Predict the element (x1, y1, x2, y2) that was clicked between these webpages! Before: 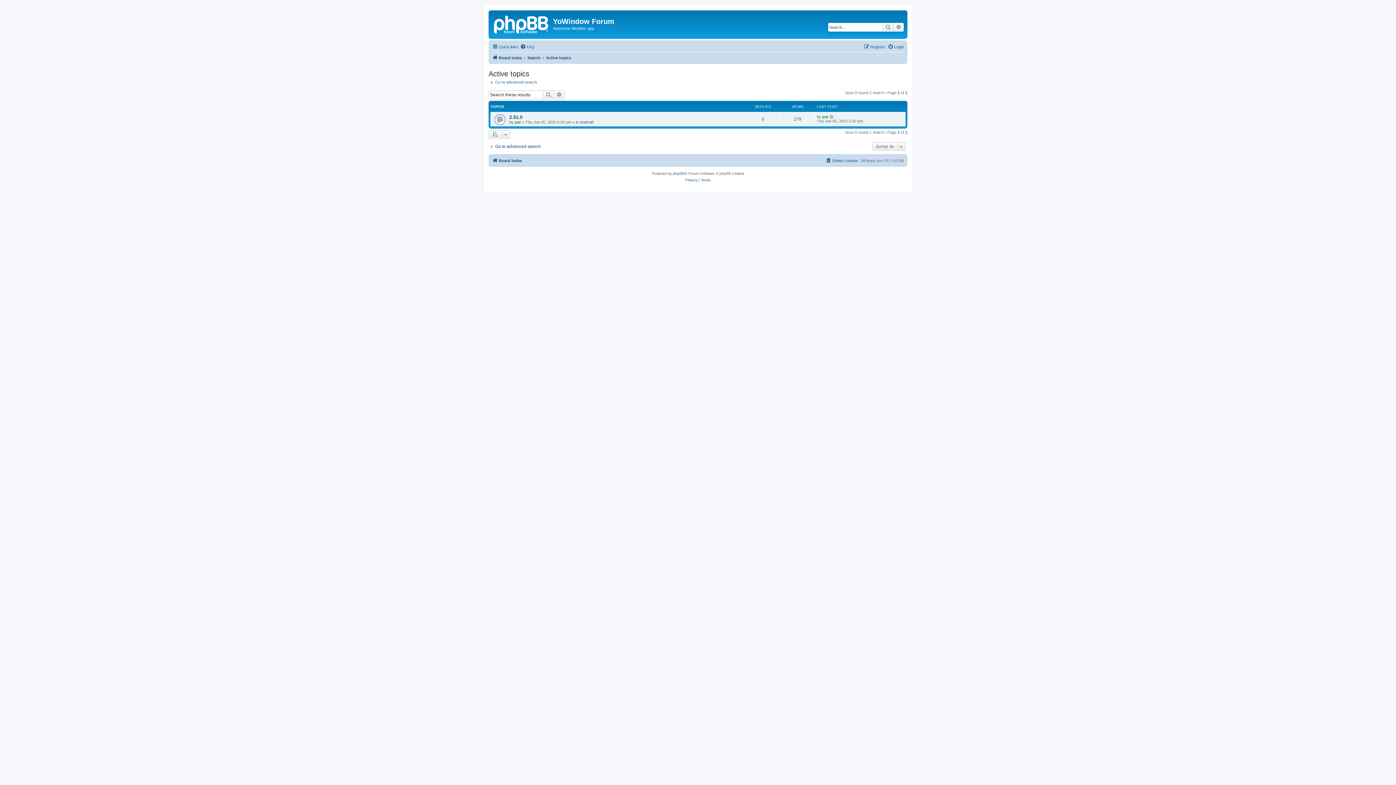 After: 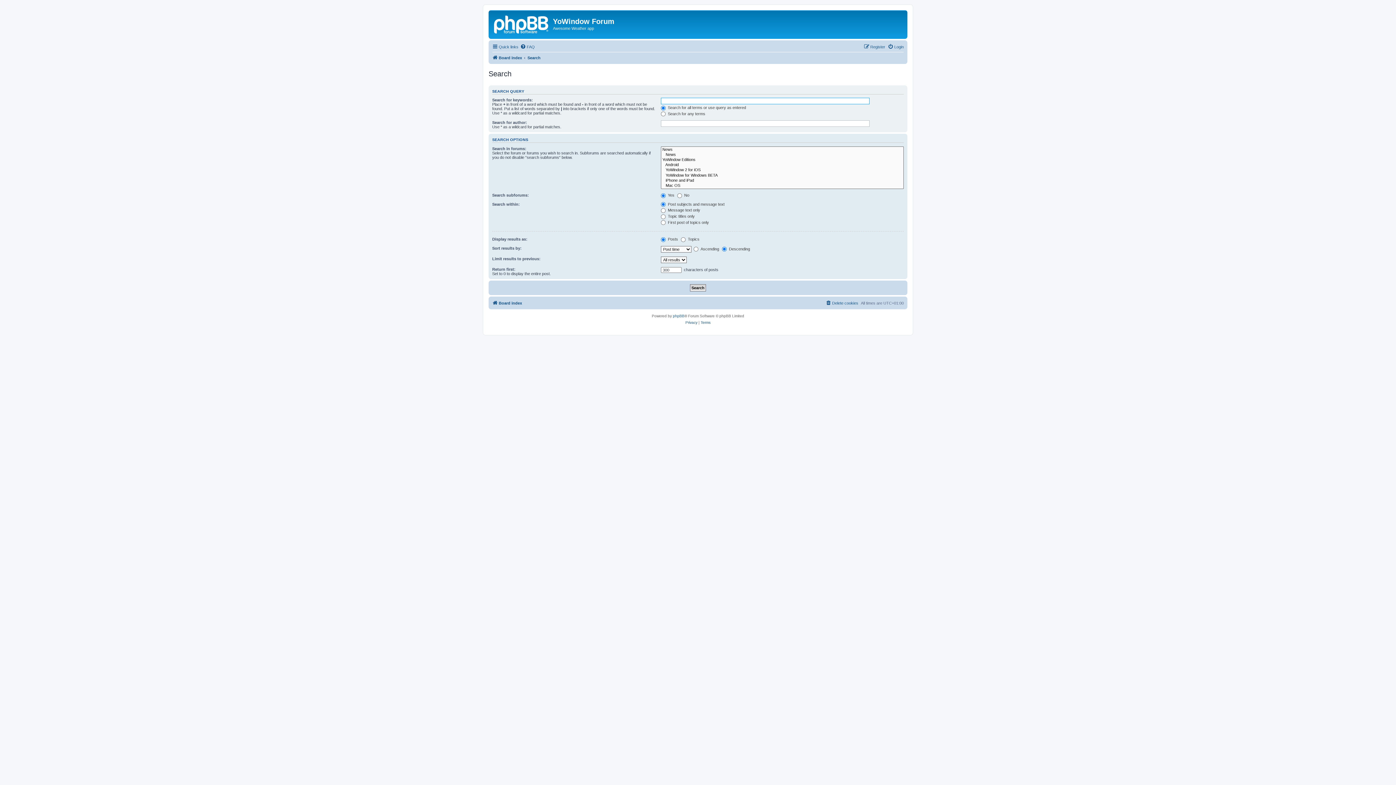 Action: label: Advanced search bbox: (893, 22, 904, 31)